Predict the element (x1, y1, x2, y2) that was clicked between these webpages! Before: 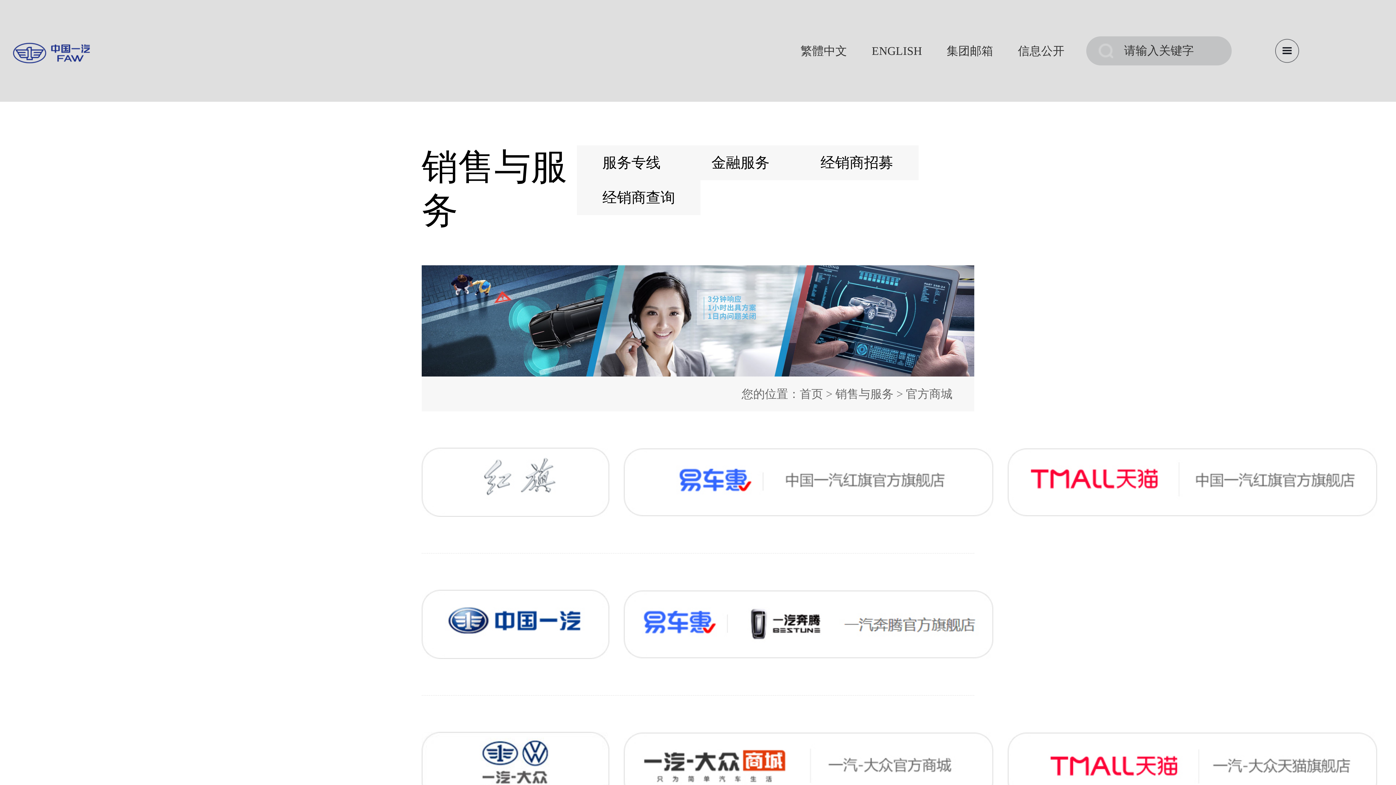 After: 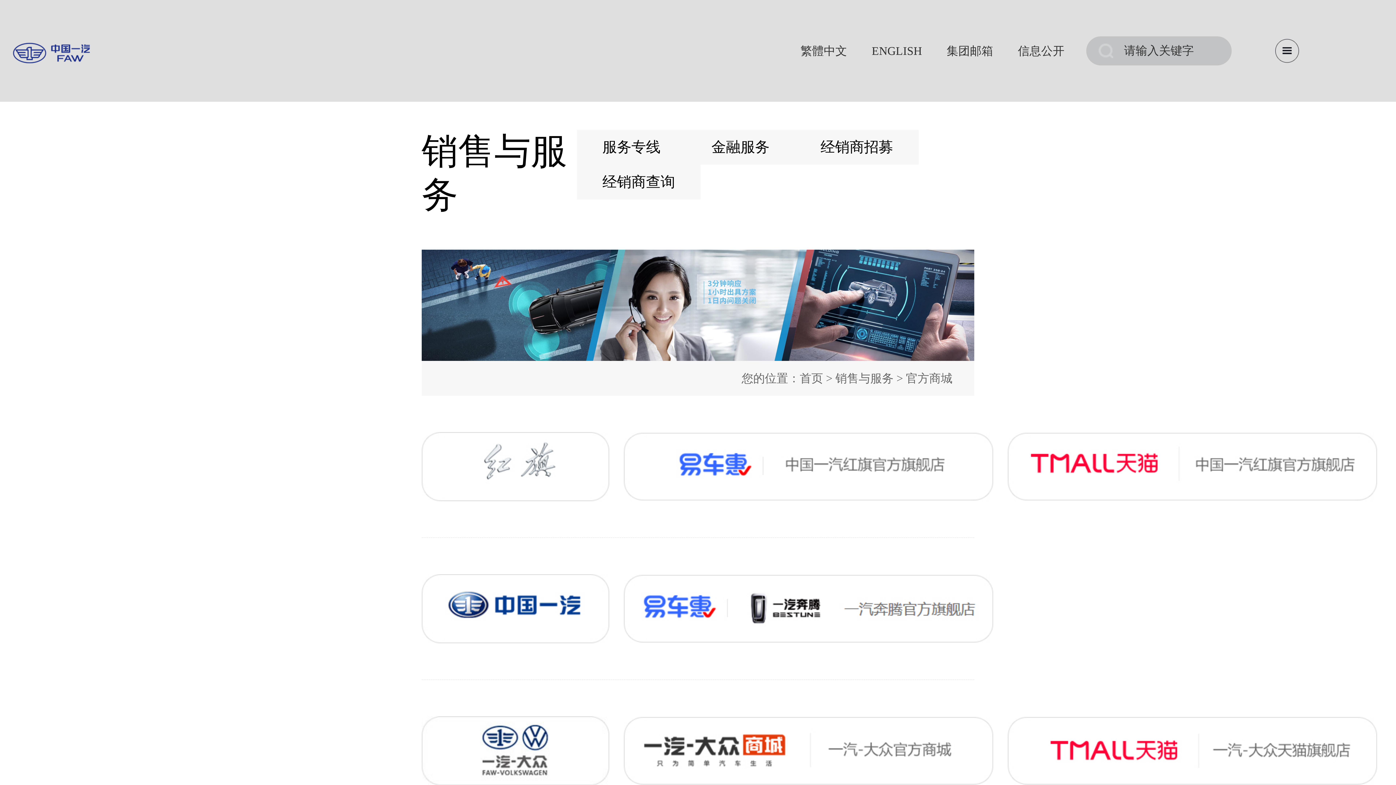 Action: bbox: (993, 732, 1377, 801)